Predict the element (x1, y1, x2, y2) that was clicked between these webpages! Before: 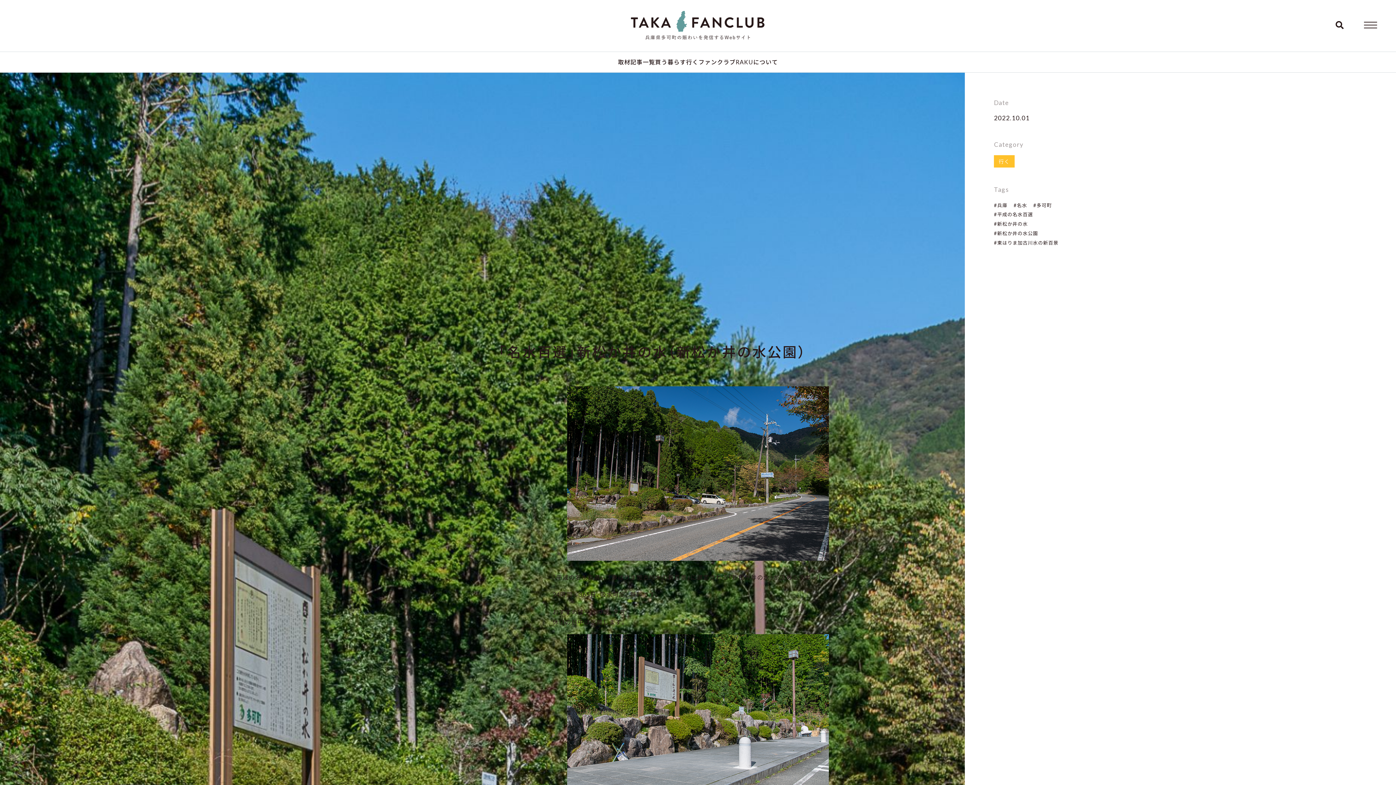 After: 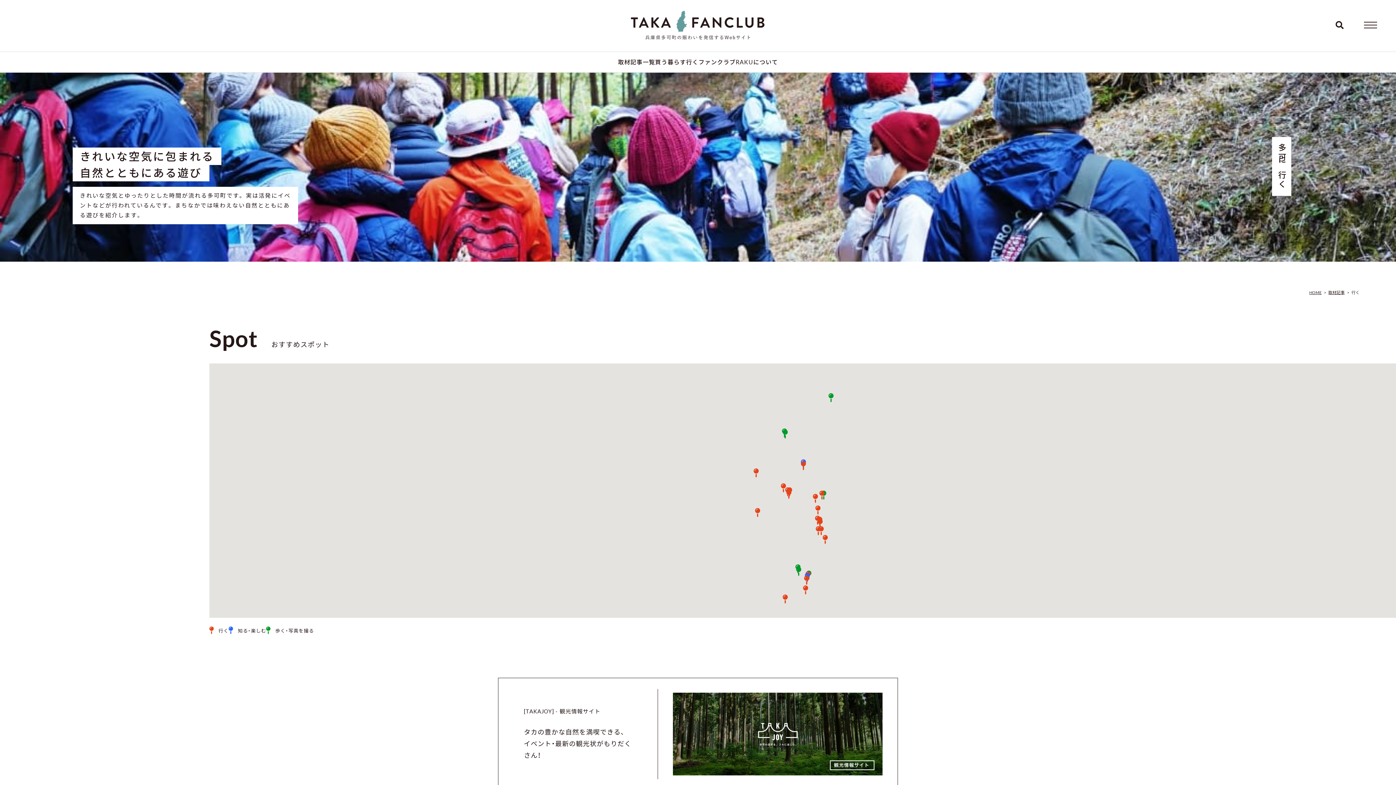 Action: label: 行く bbox: (686, 58, 698, 65)